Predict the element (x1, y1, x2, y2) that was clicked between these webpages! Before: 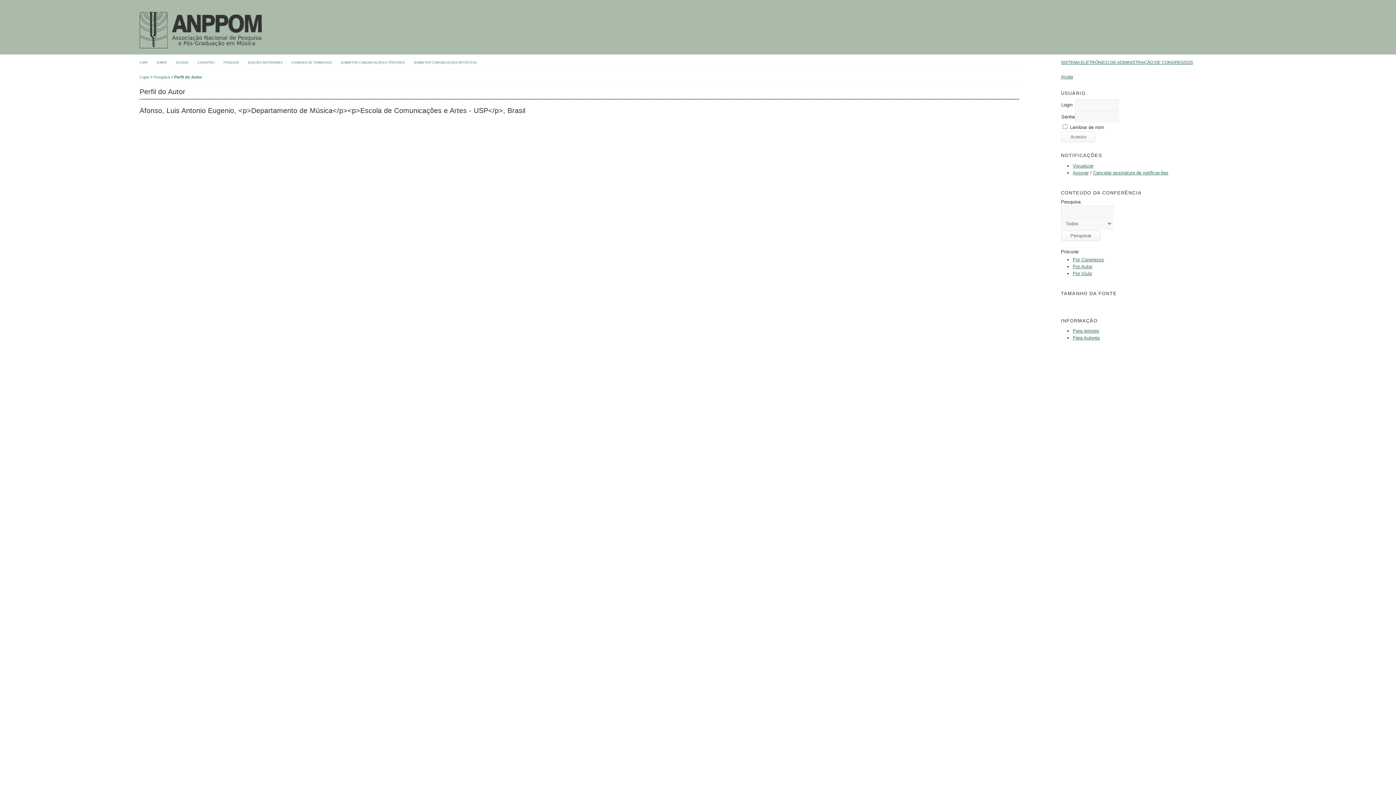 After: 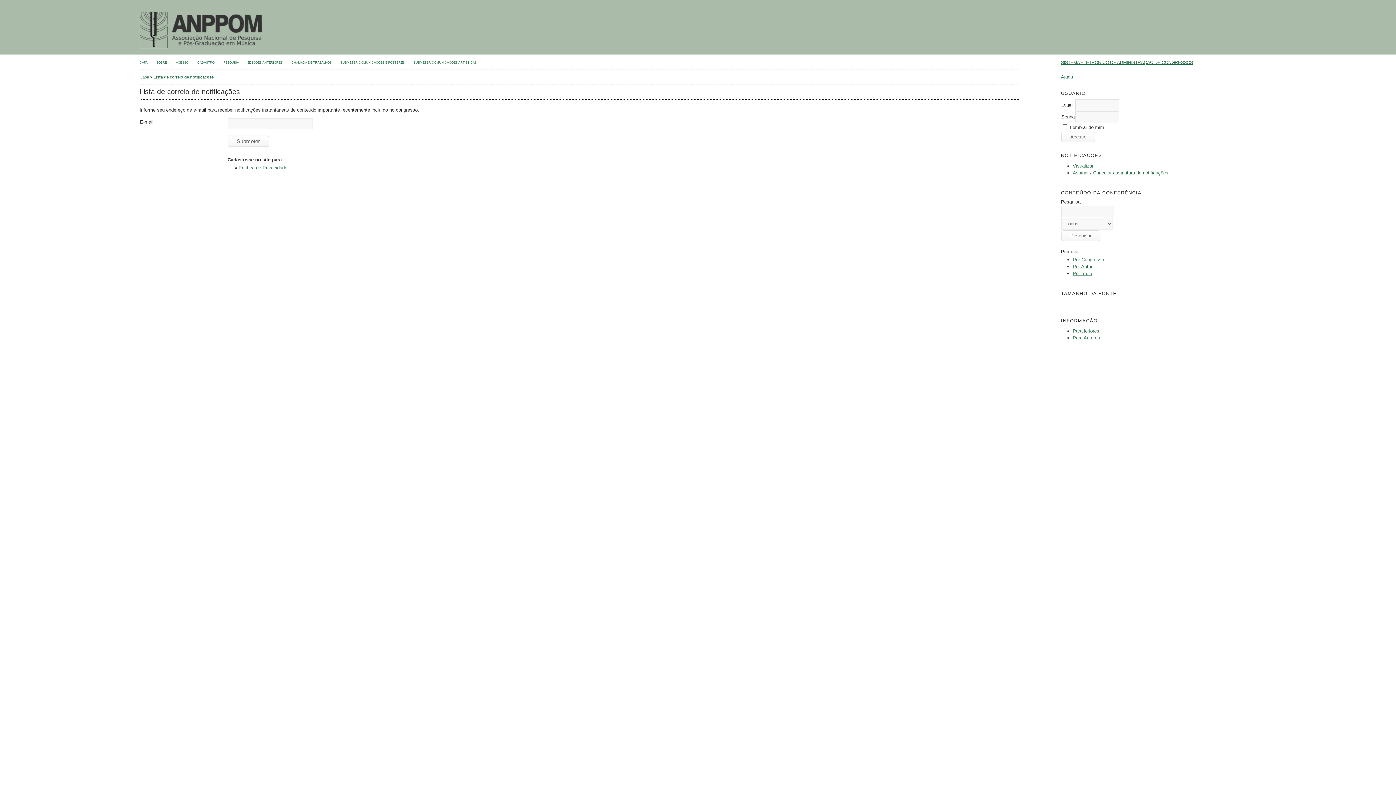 Action: label: Assinar bbox: (1073, 170, 1089, 175)